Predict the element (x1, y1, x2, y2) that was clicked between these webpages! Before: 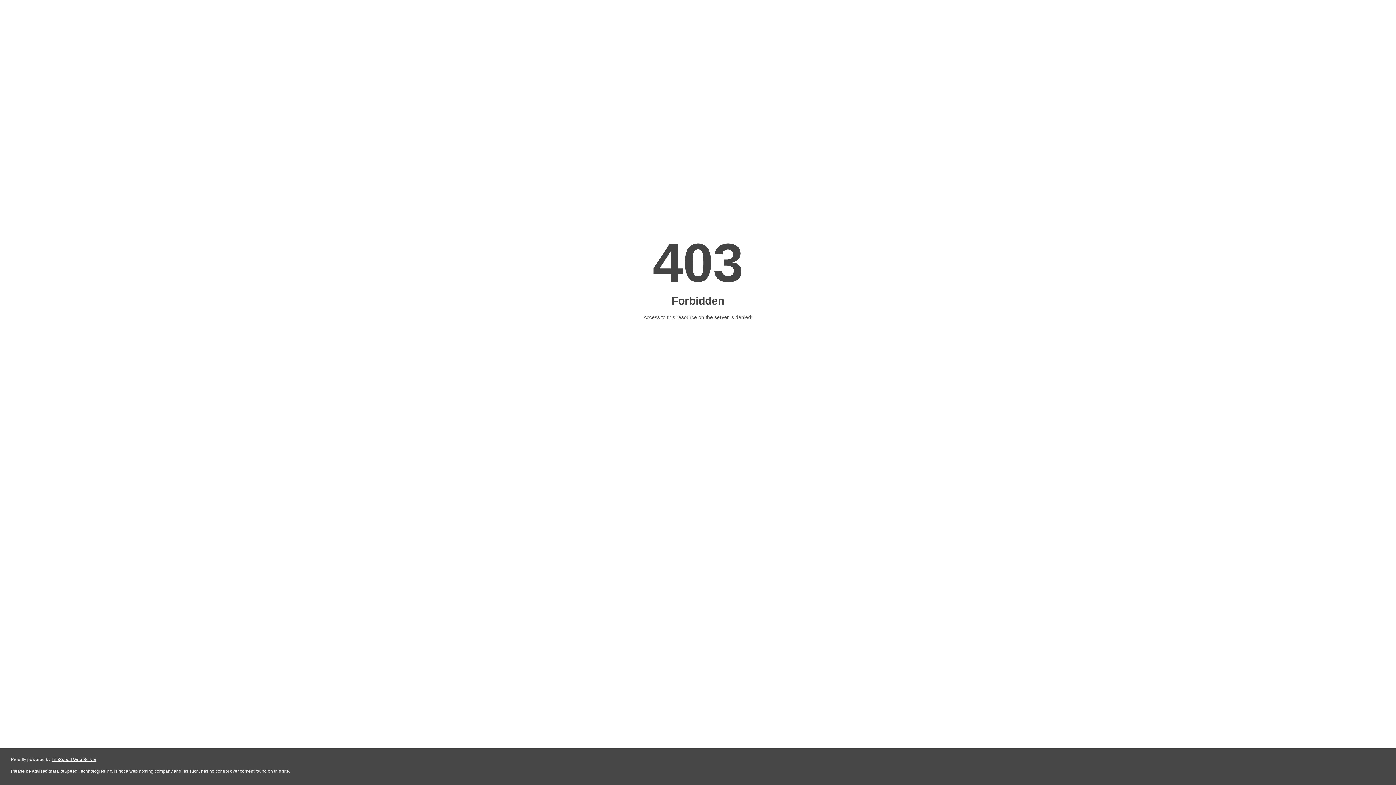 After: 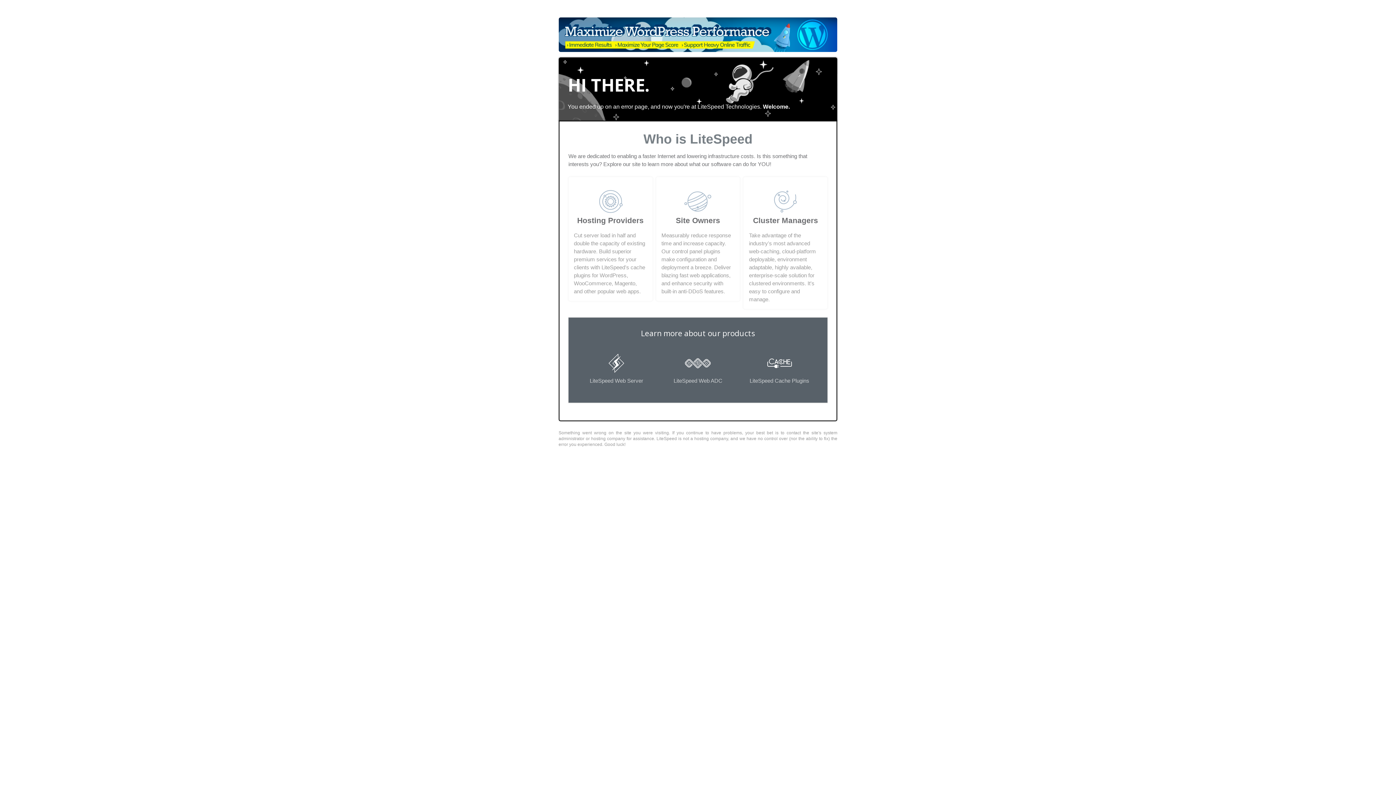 Action: bbox: (51, 757, 96, 762) label: LiteSpeed Web Server